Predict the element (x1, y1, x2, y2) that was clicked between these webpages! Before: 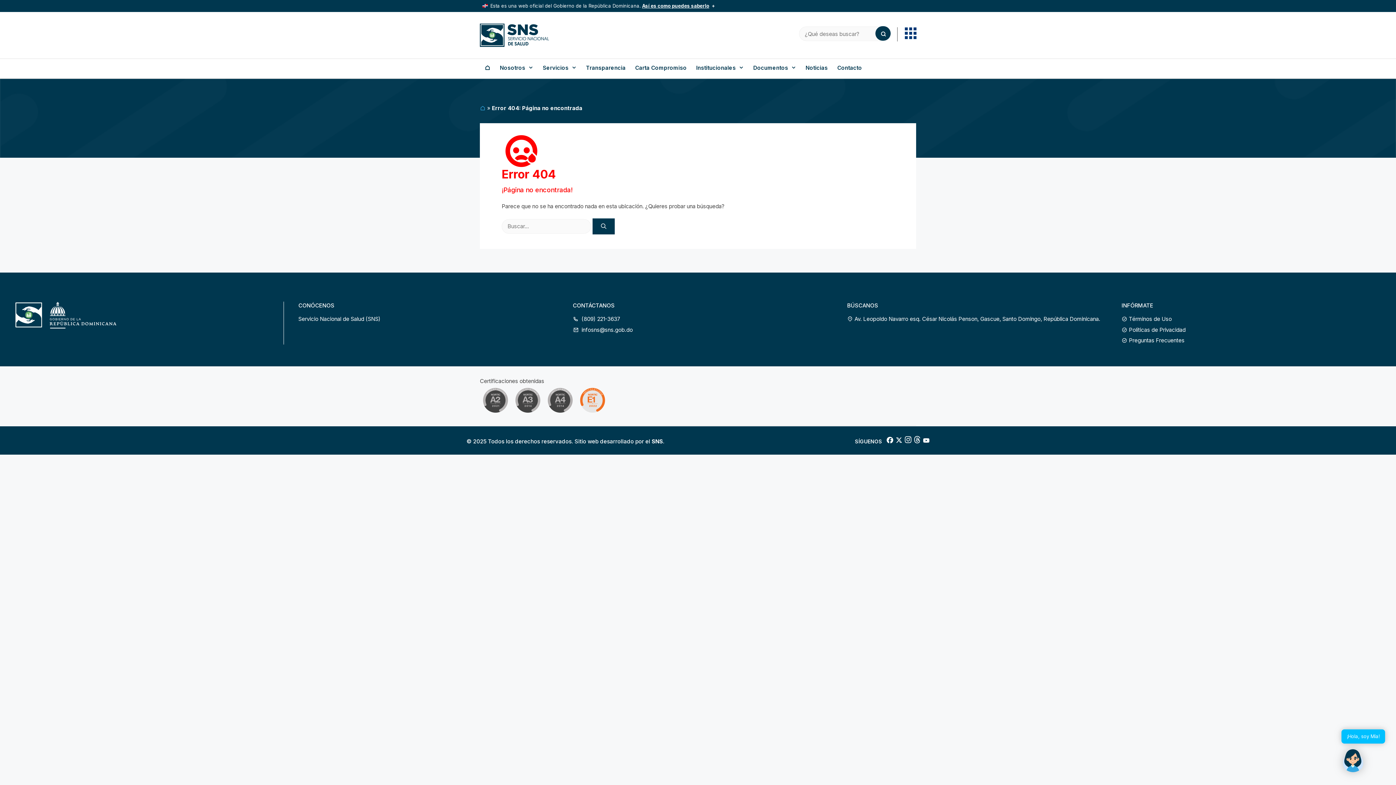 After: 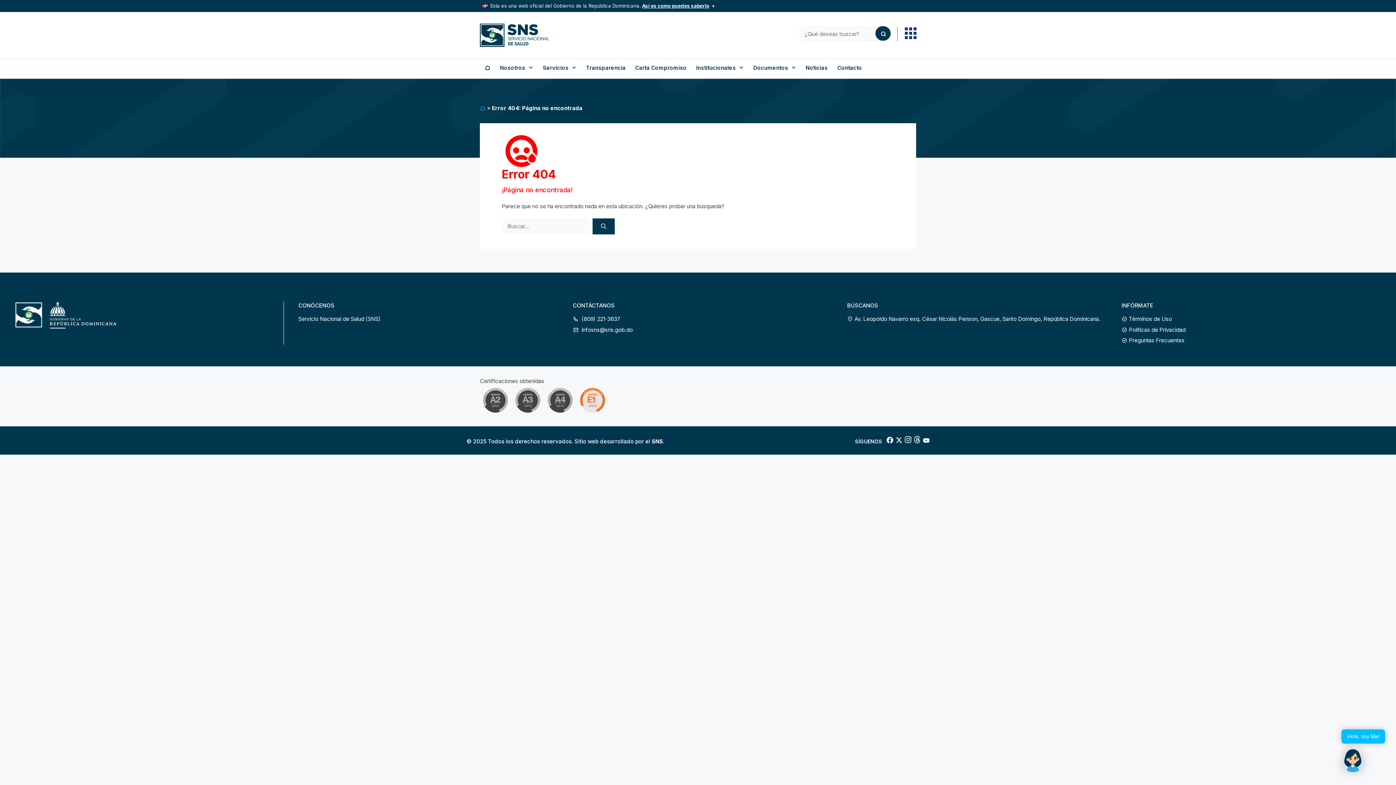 Action: bbox: (480, 385, 510, 416)